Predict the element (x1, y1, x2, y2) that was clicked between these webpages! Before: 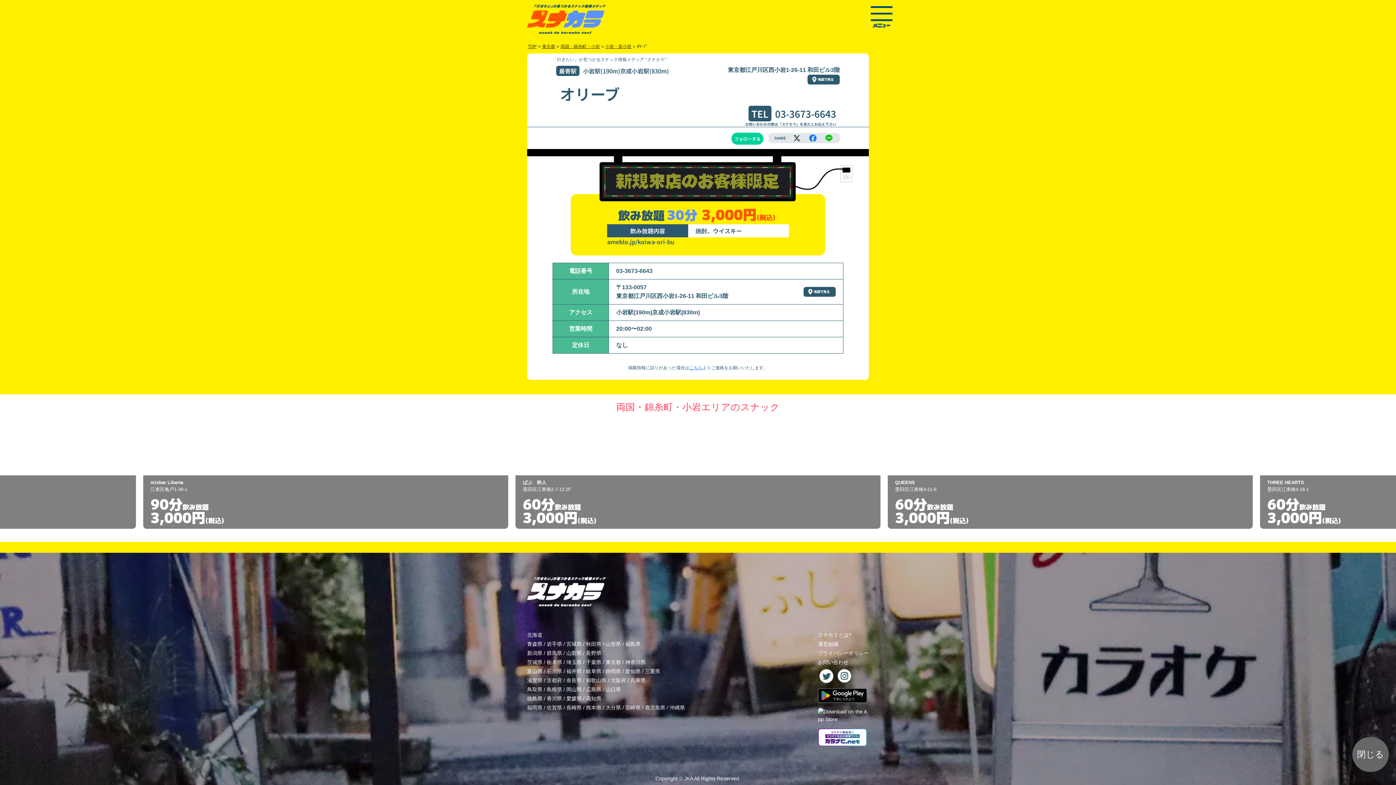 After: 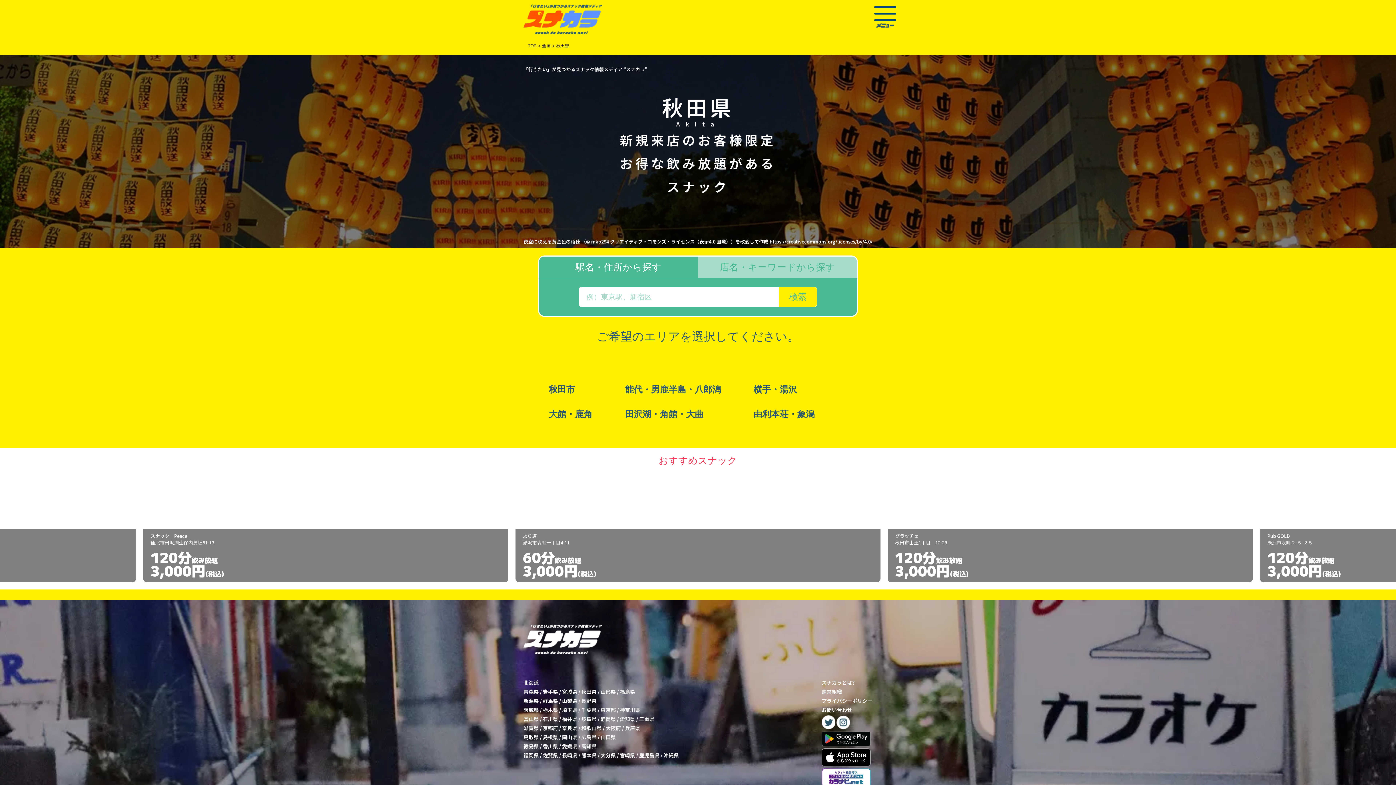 Action: bbox: (586, 641, 601, 647) label: 秋田県